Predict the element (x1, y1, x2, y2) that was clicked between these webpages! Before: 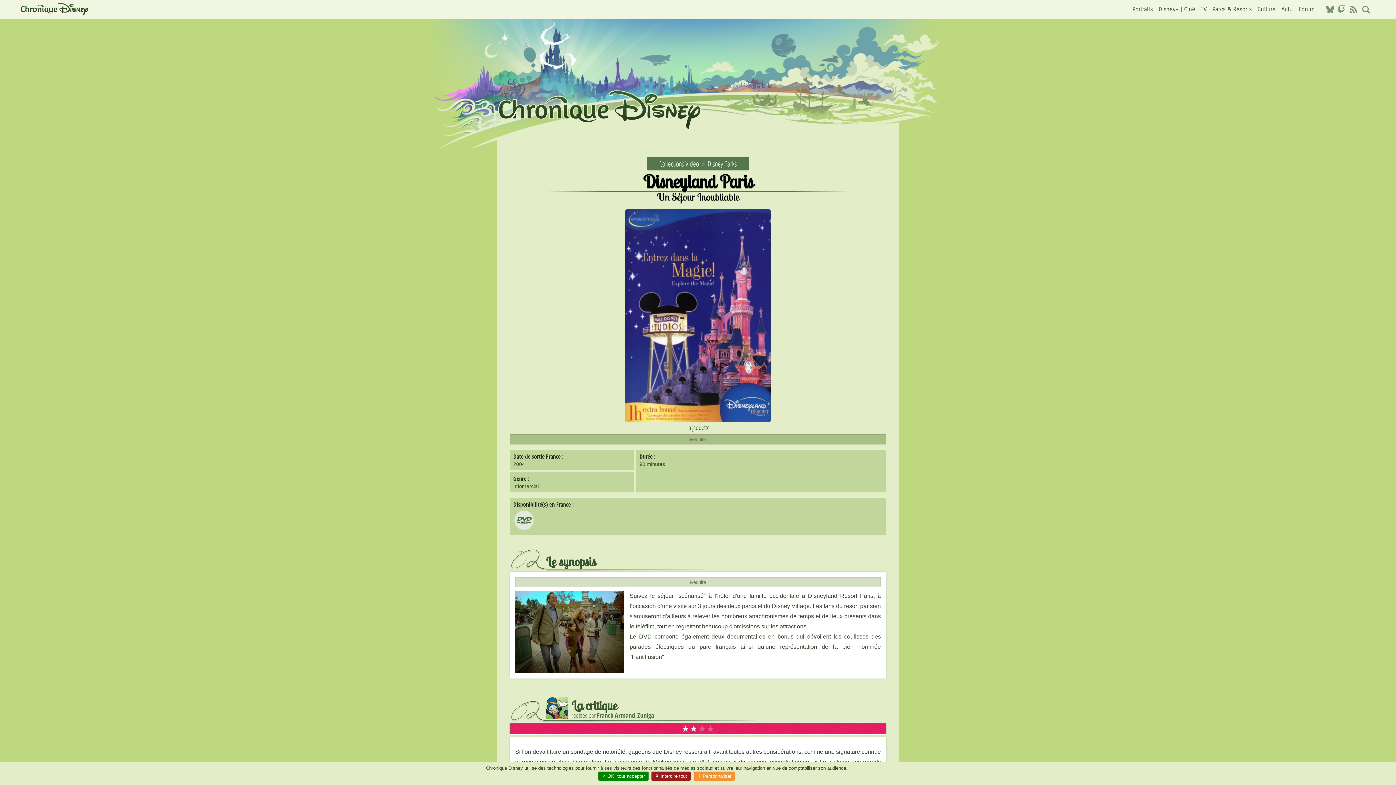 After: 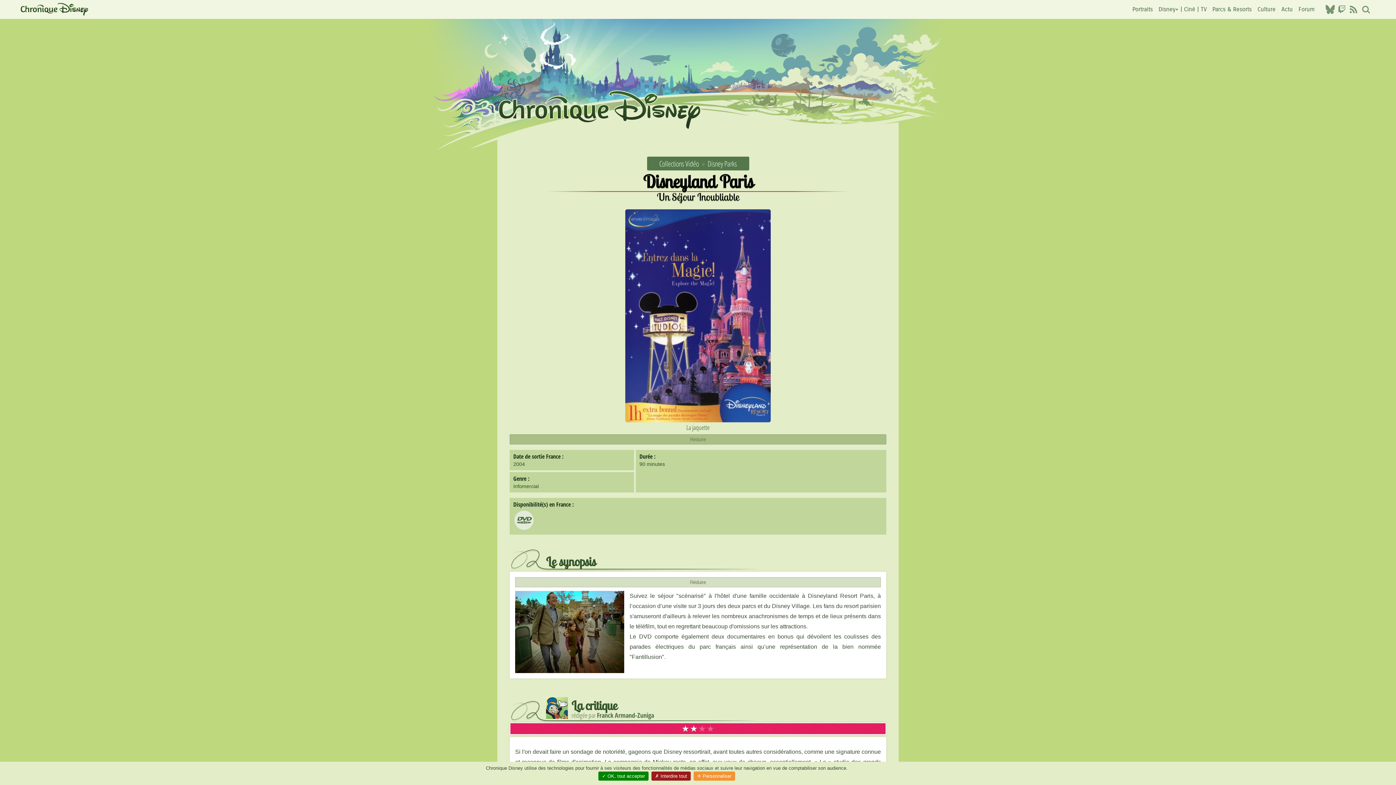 Action: bbox: (1323, 0, 1337, 18)